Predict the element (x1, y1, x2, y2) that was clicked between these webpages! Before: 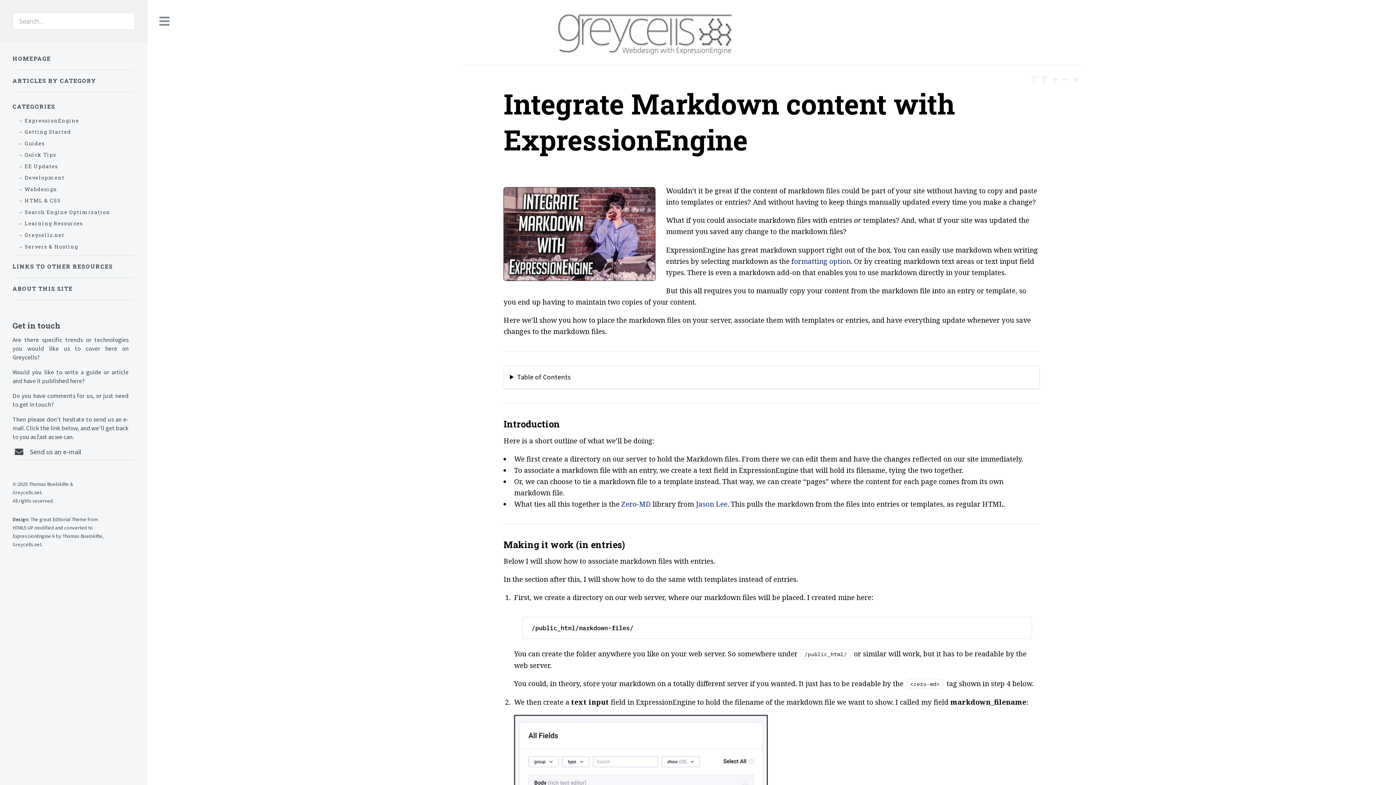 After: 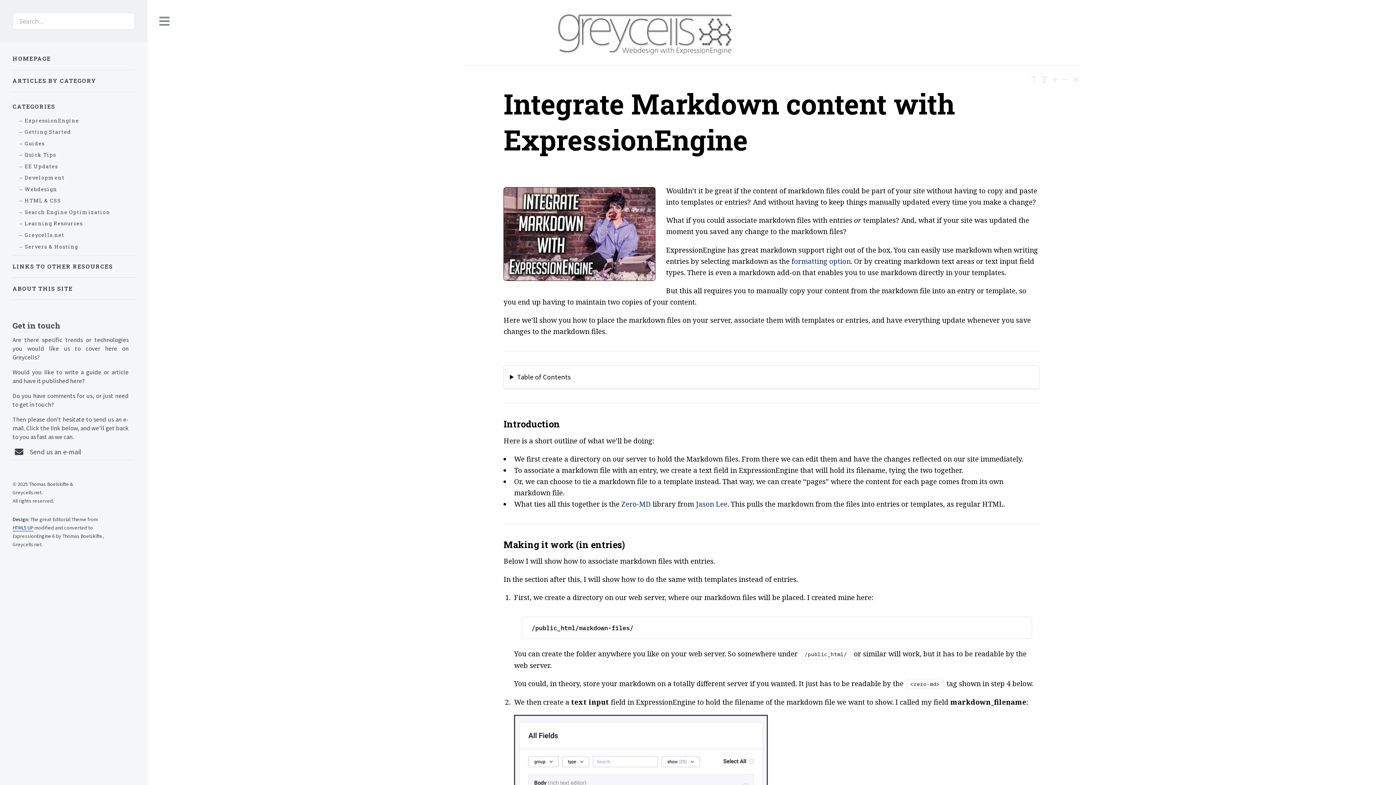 Action: bbox: (12, 524, 33, 531) label: HTML5 UP